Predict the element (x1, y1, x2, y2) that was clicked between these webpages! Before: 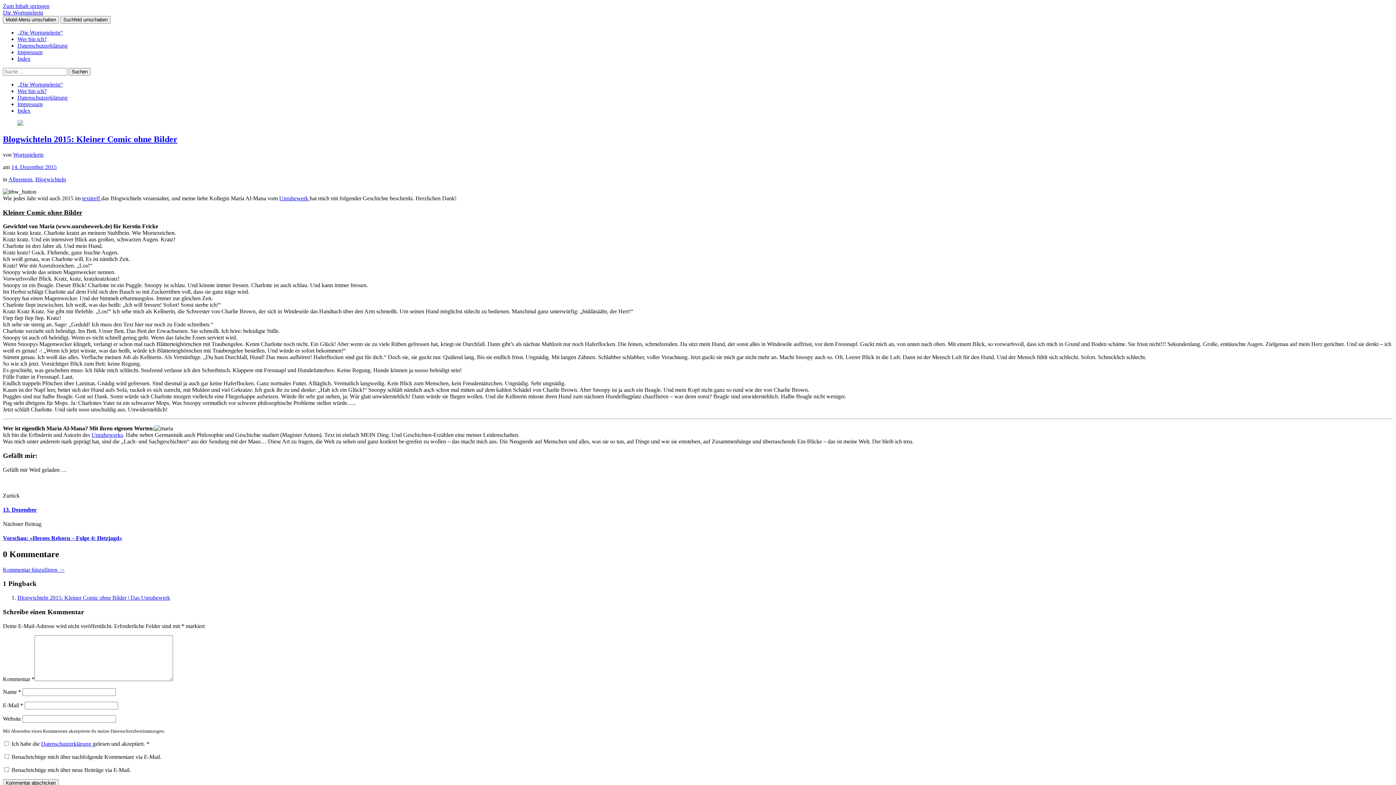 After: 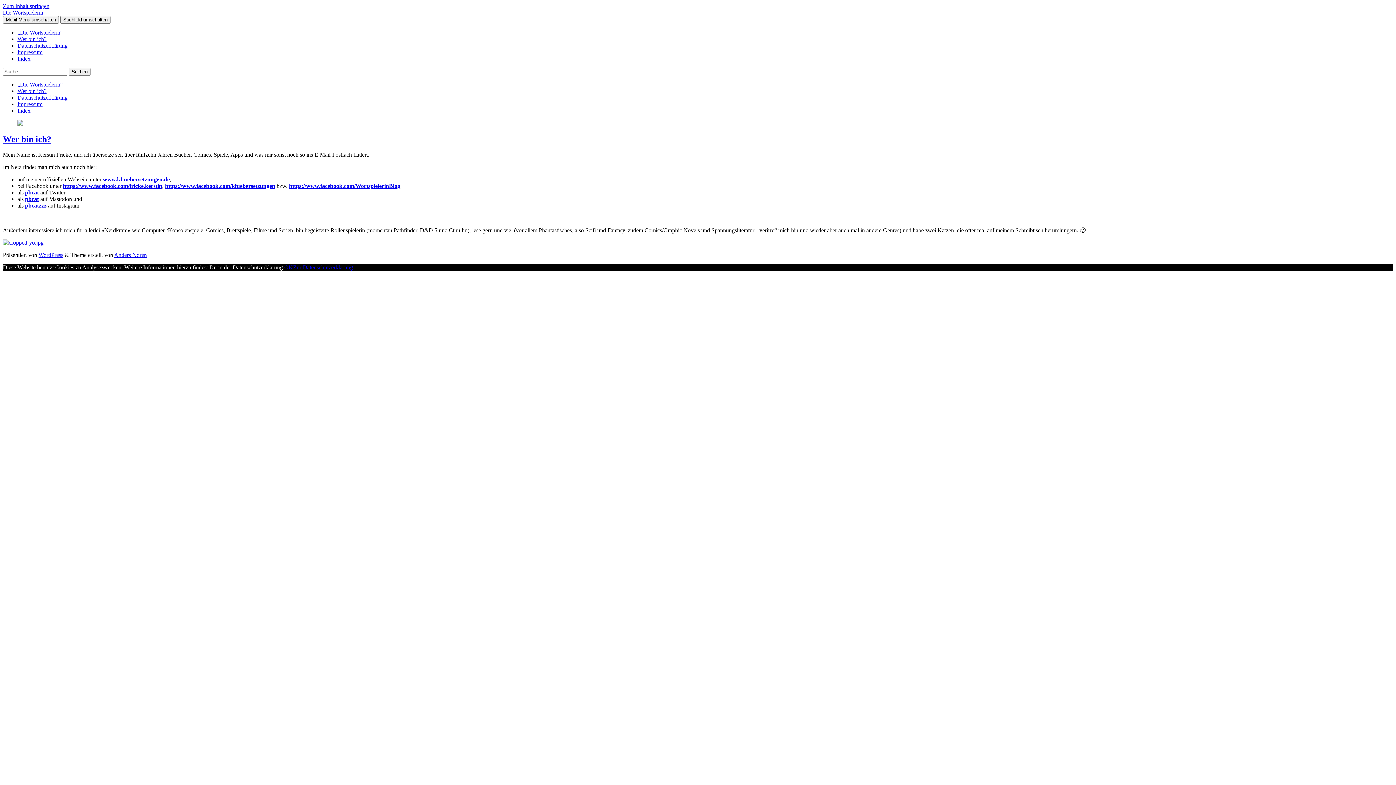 Action: bbox: (17, 88, 46, 94) label: Wer bin ich?